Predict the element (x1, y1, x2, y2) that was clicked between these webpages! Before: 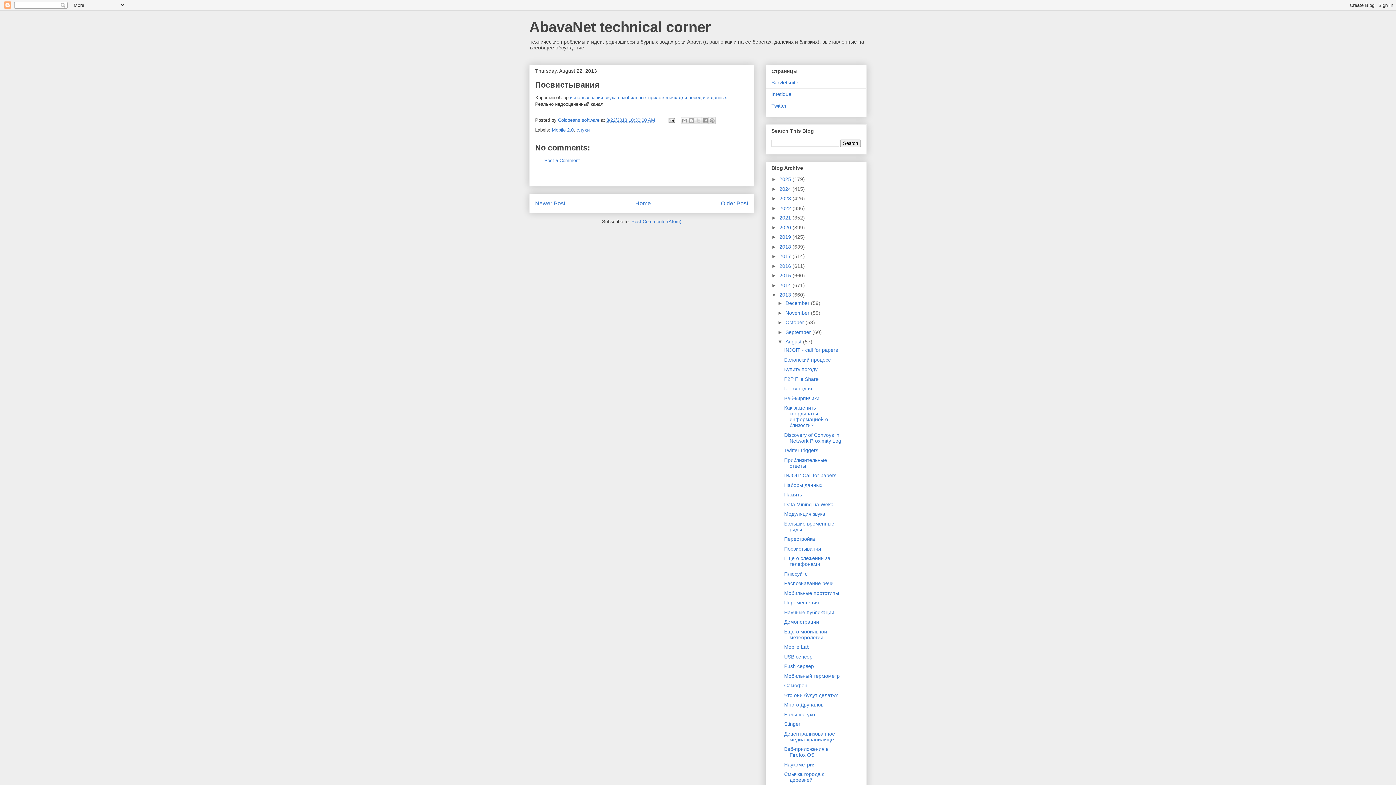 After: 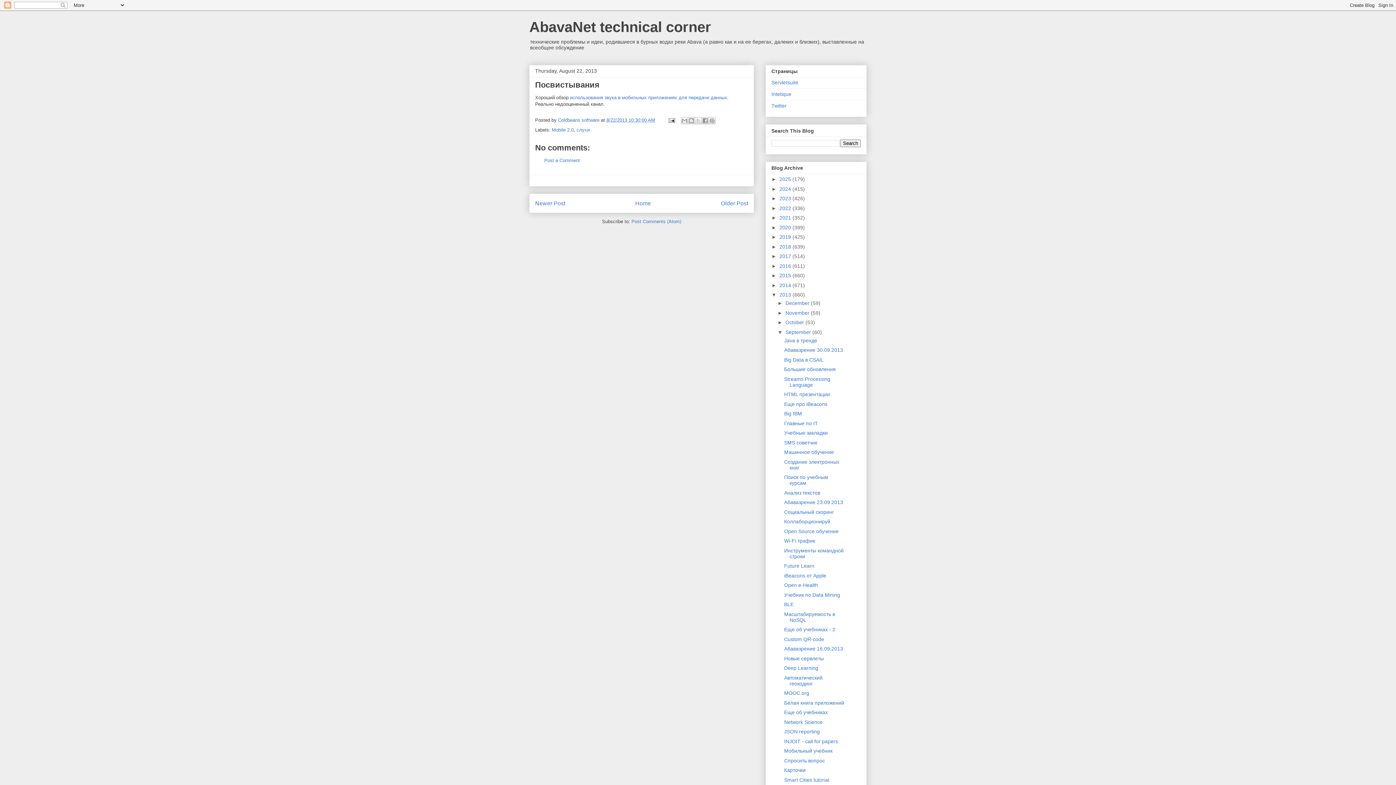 Action: bbox: (777, 329, 785, 335) label: ►  